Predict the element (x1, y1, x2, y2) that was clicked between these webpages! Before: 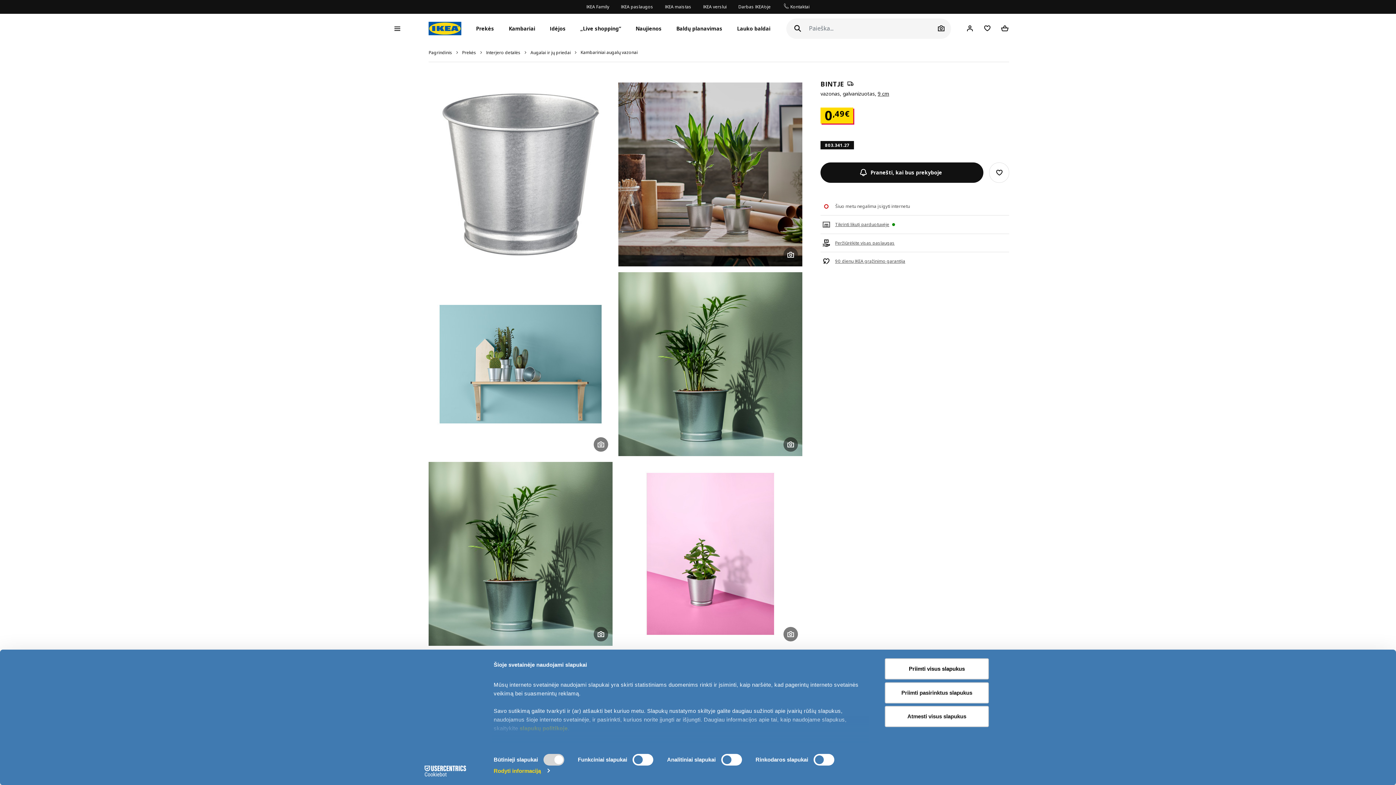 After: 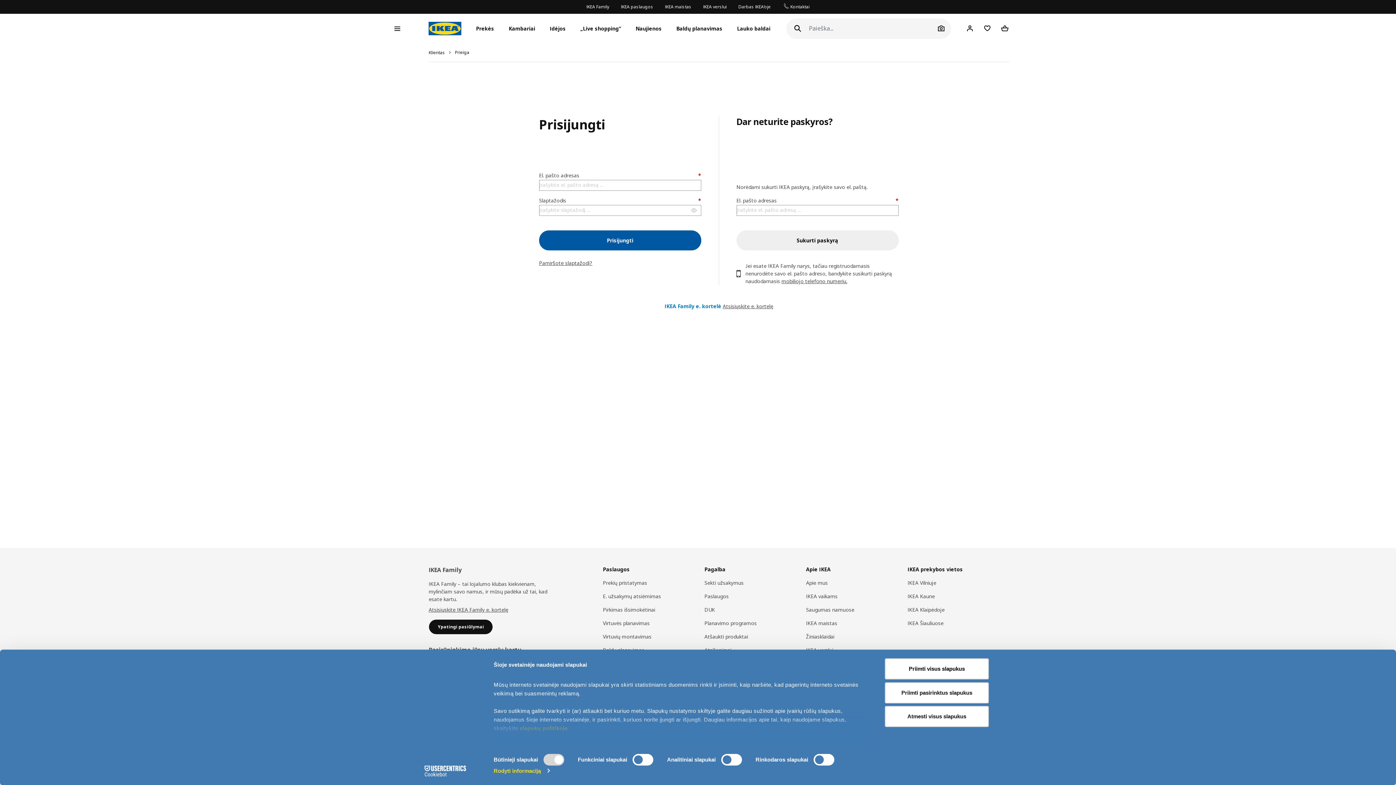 Action: bbox: (980, 20, 994, 35)